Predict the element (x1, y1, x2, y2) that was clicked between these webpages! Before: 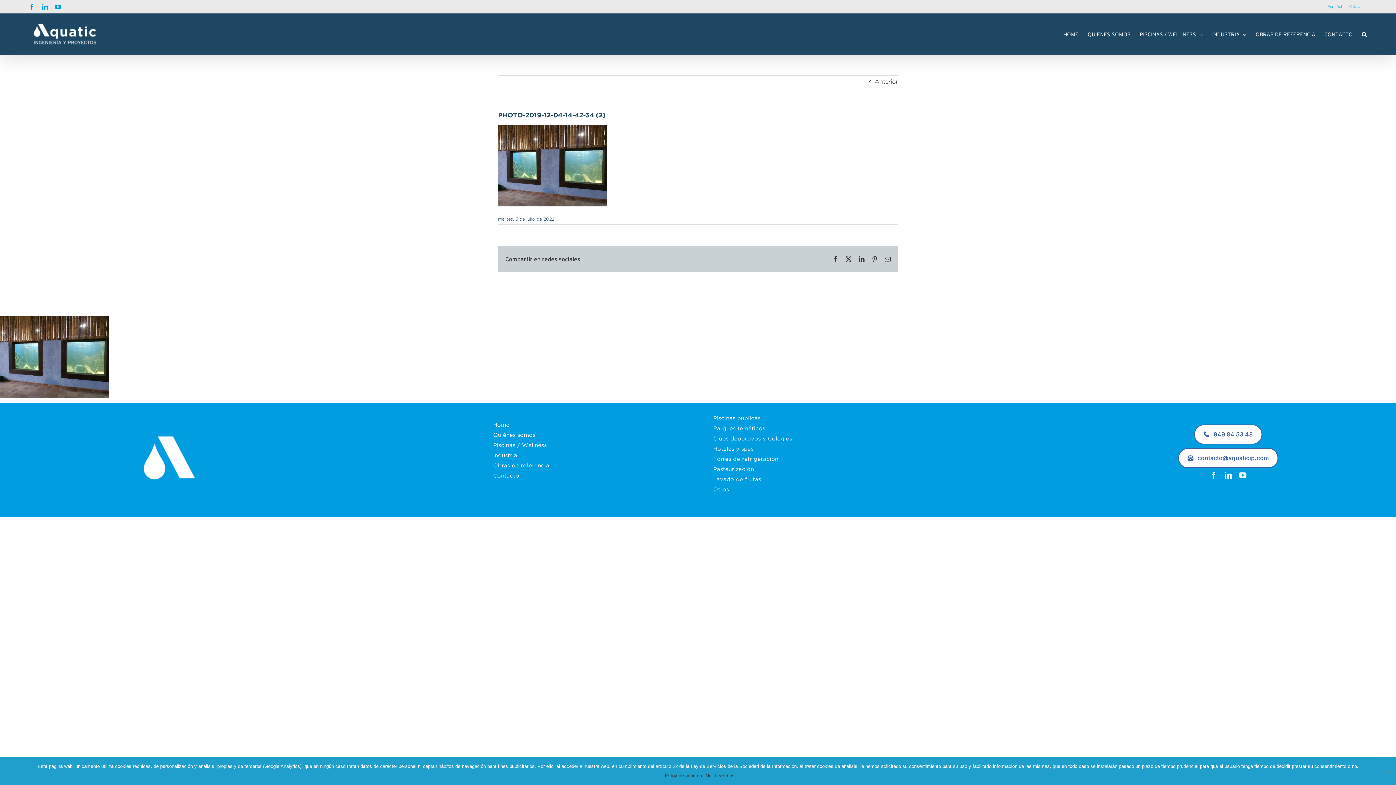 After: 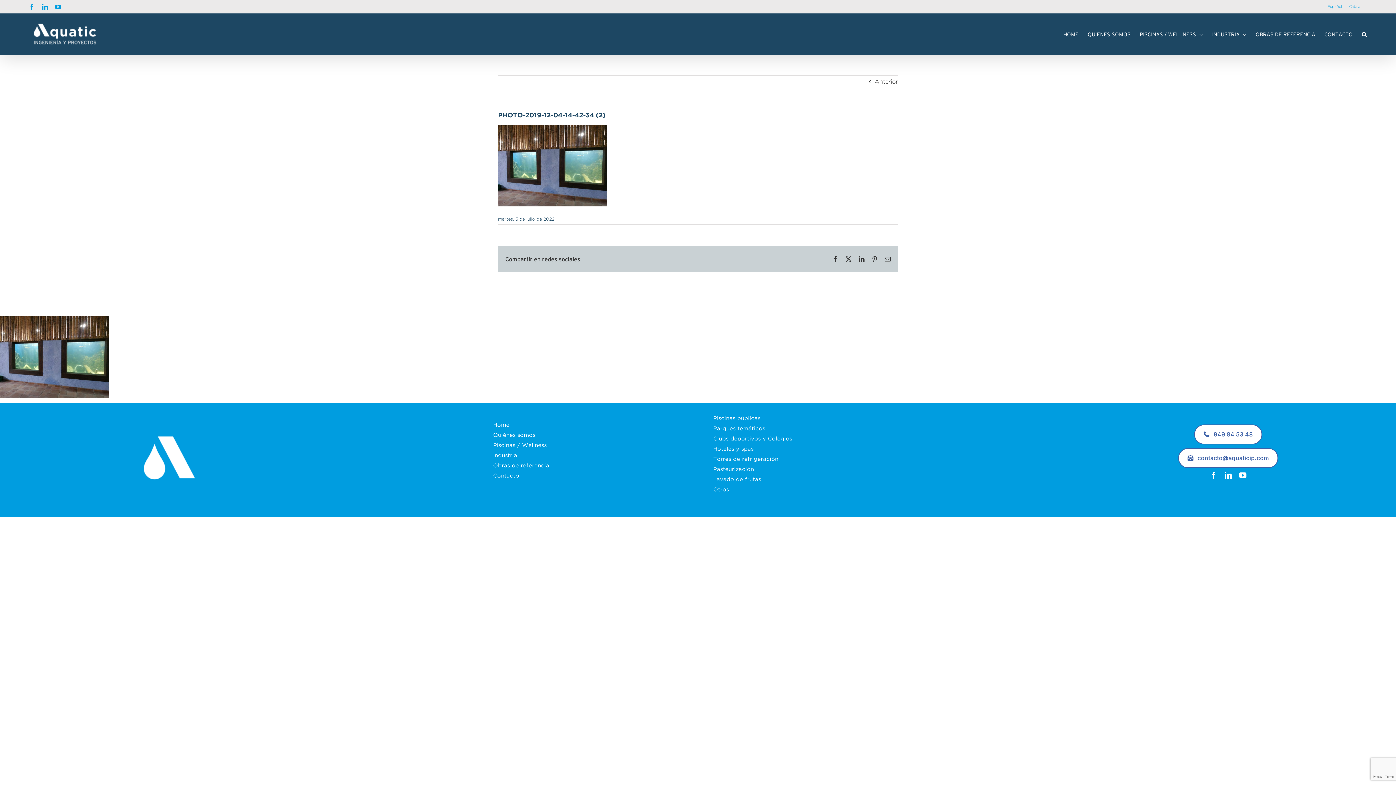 Action: label: No bbox: (705, 772, 711, 780)